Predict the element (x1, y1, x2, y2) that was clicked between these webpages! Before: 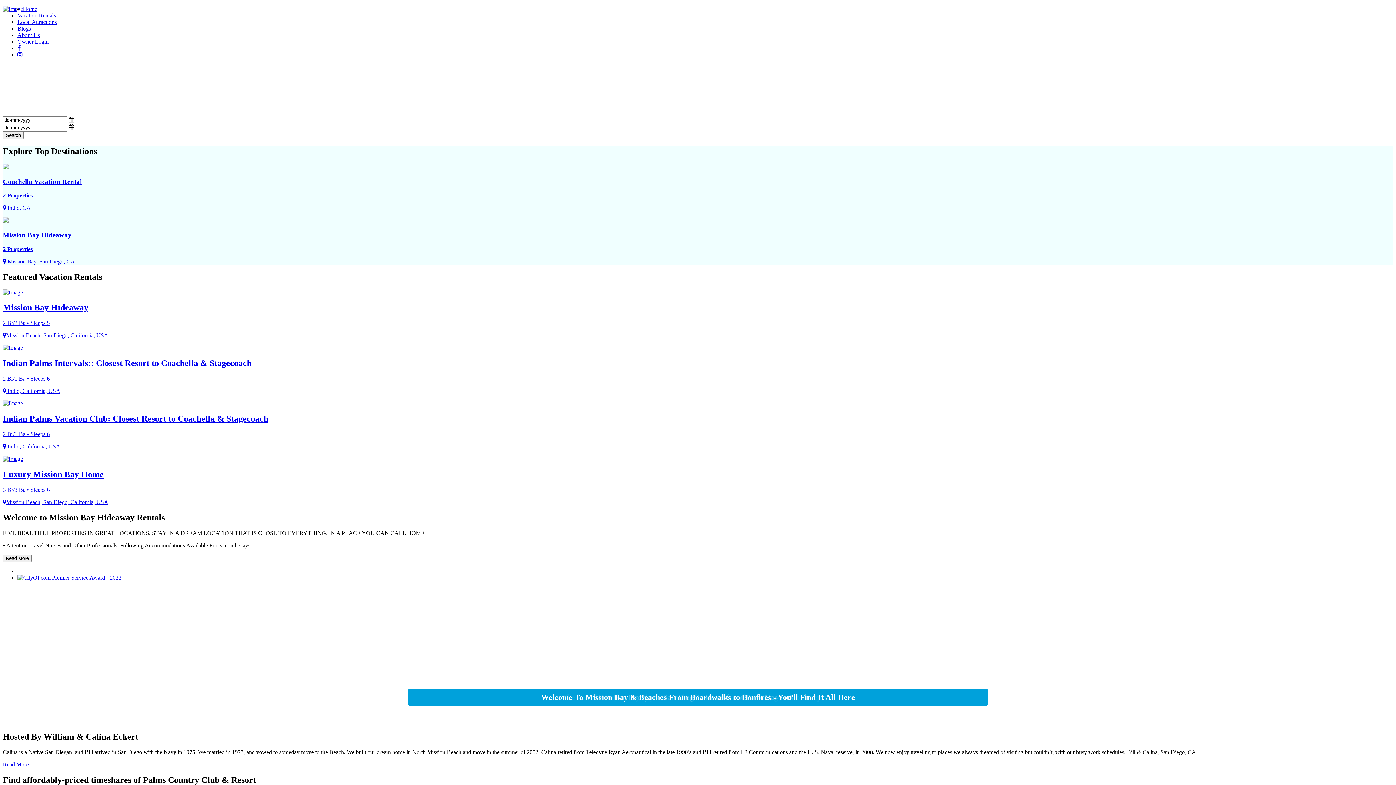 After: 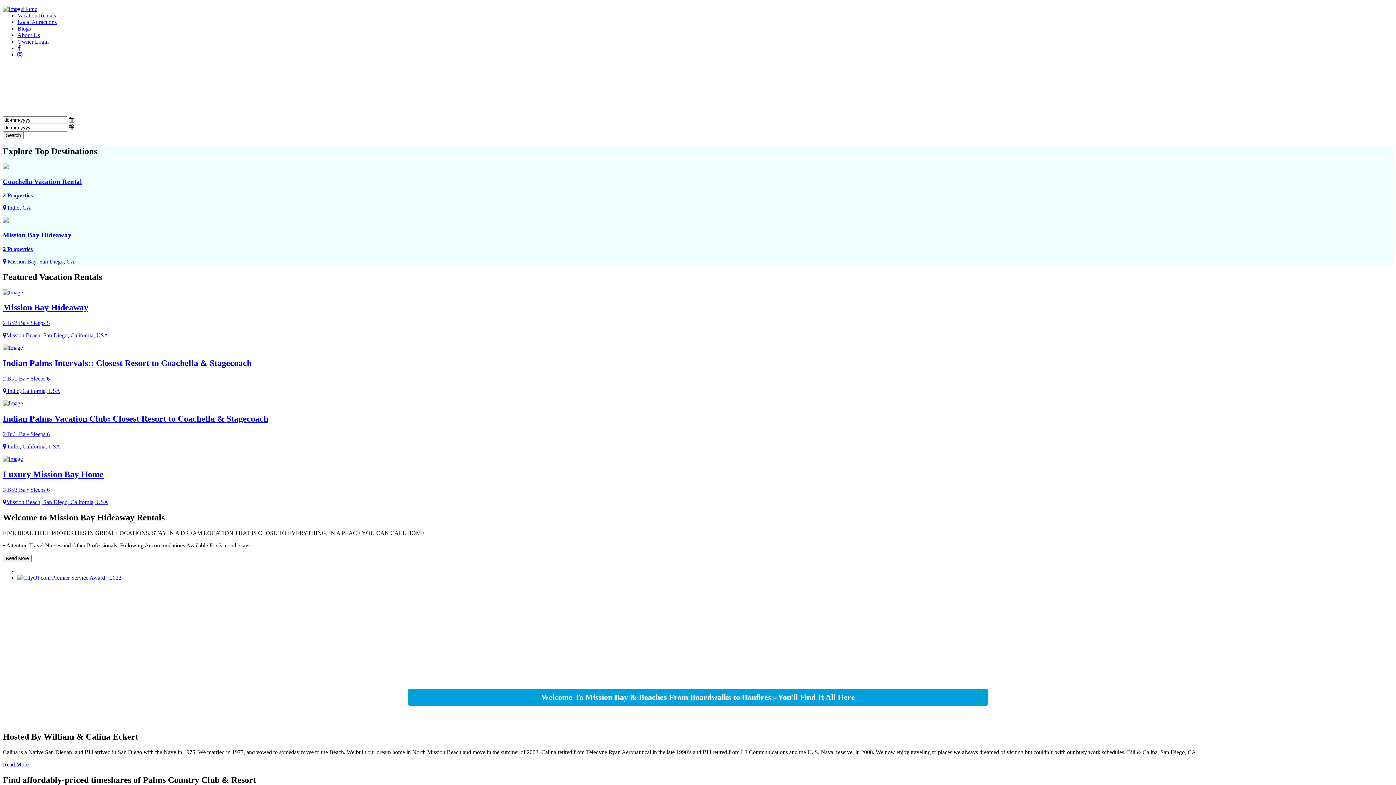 Action: bbox: (17, 25, 30, 31) label: Blogs